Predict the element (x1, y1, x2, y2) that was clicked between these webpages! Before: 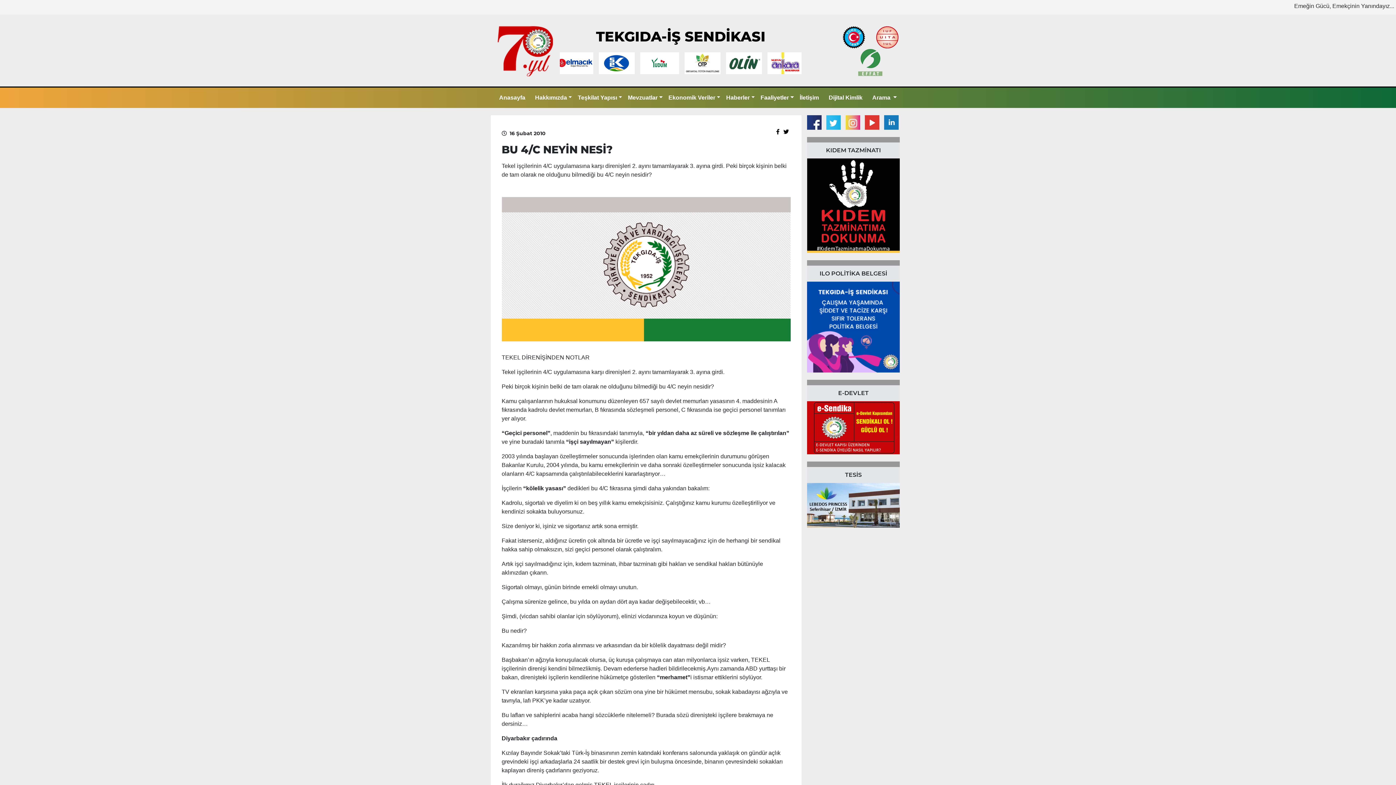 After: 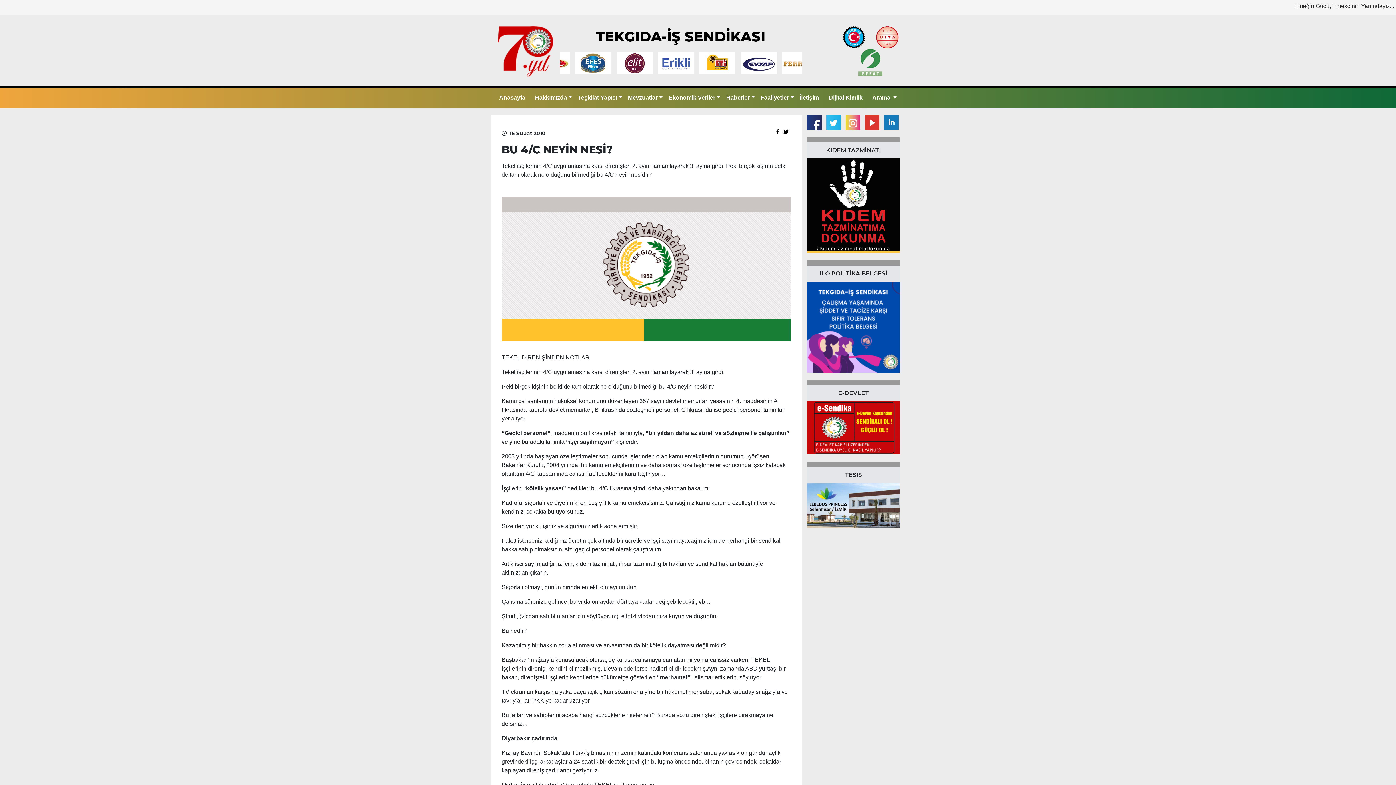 Action: bbox: (884, 115, 900, 129)